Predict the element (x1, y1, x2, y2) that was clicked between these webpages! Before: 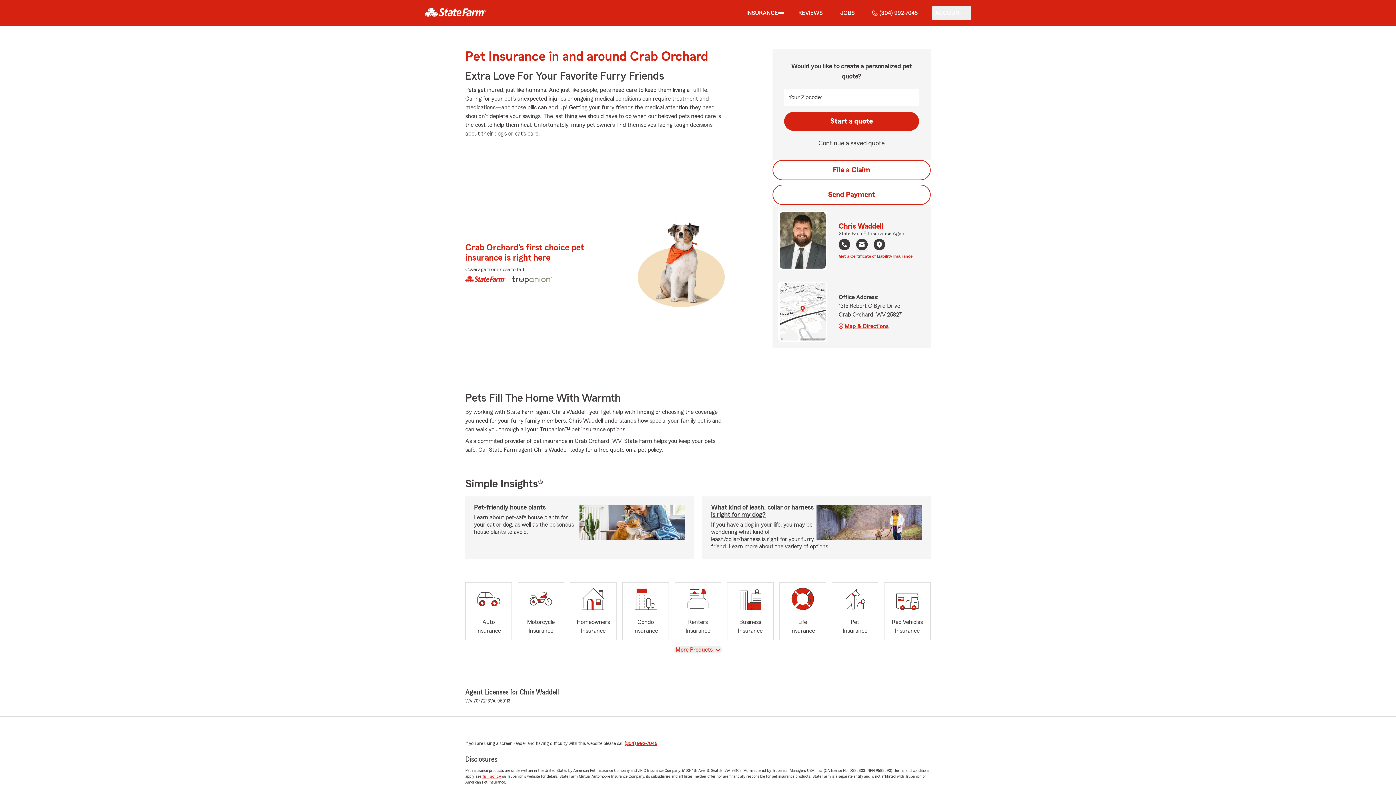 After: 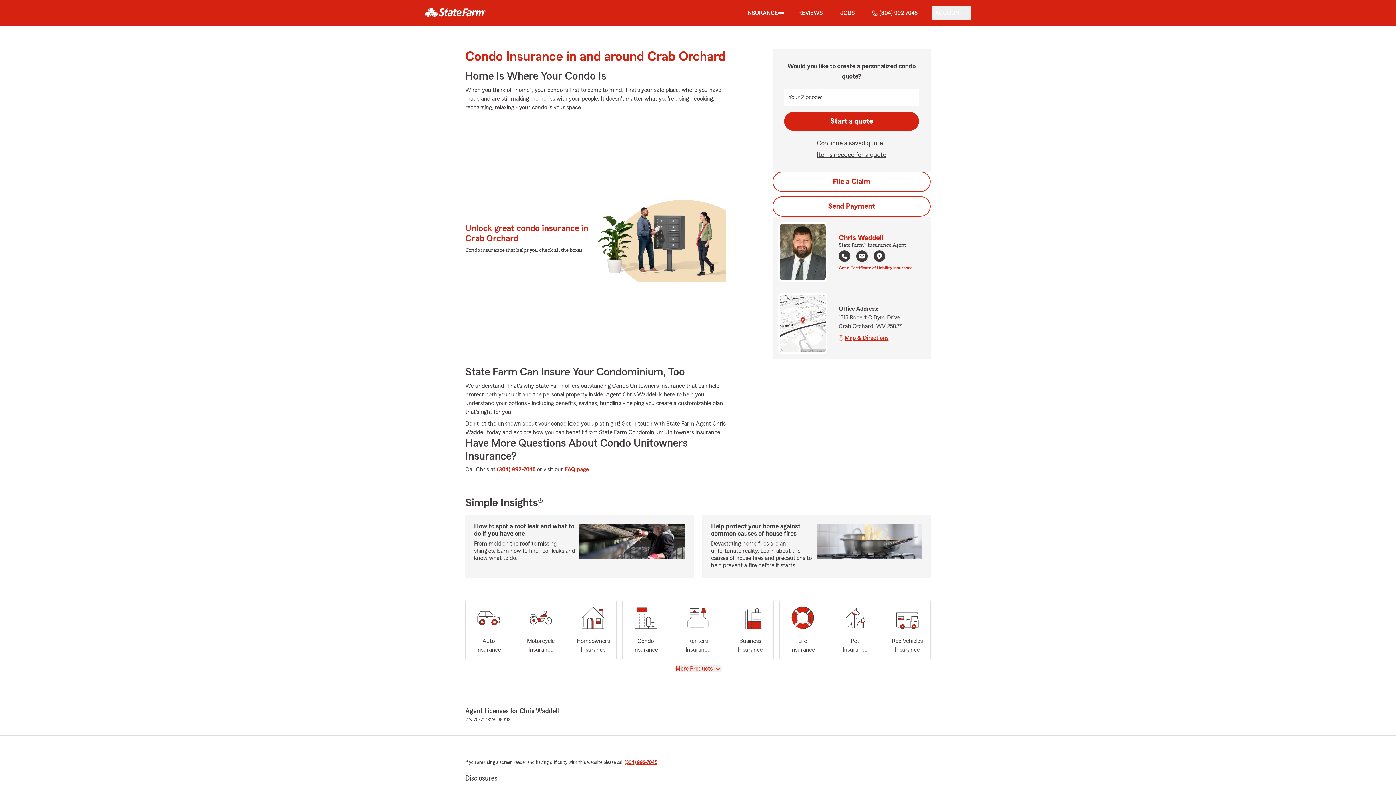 Action: bbox: (622, 582, 669, 640) label: Condo
Insurance